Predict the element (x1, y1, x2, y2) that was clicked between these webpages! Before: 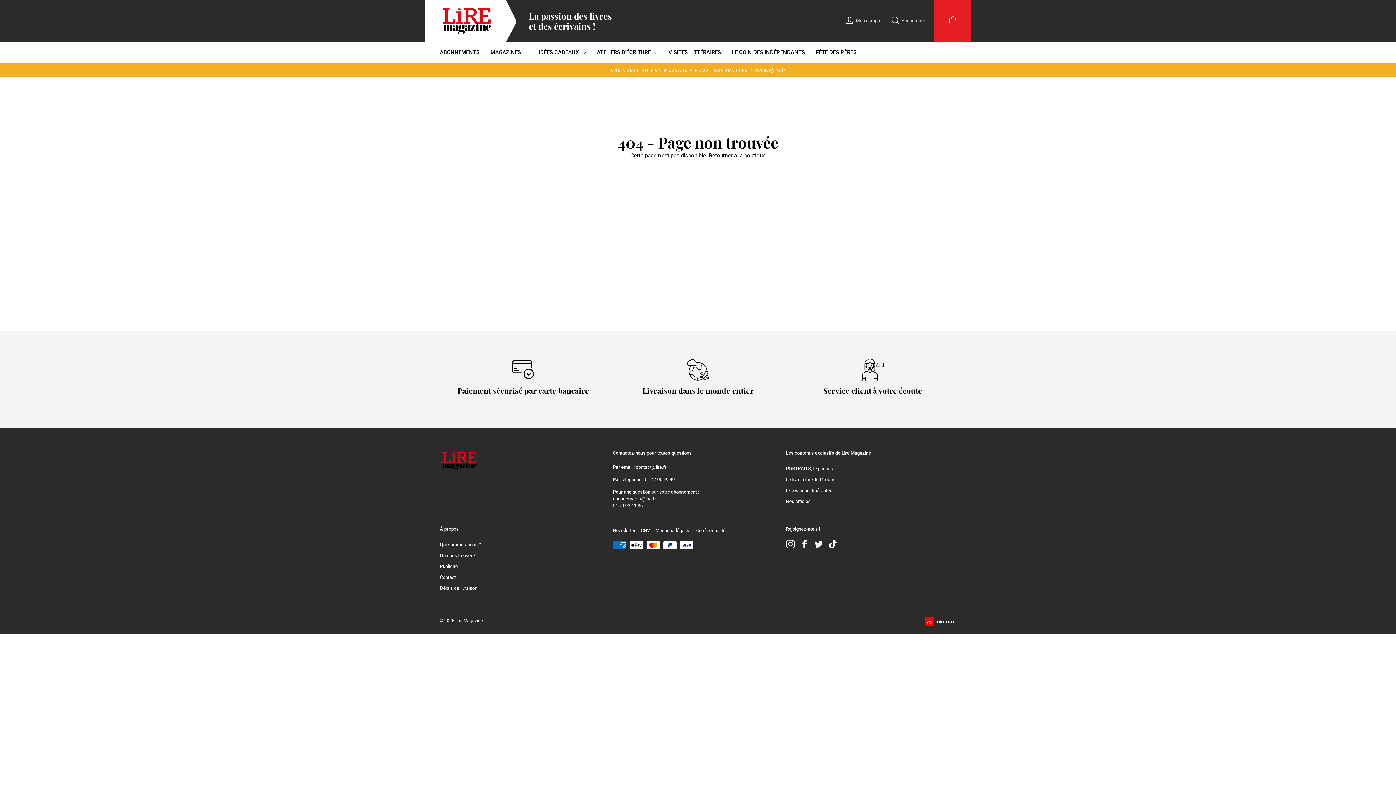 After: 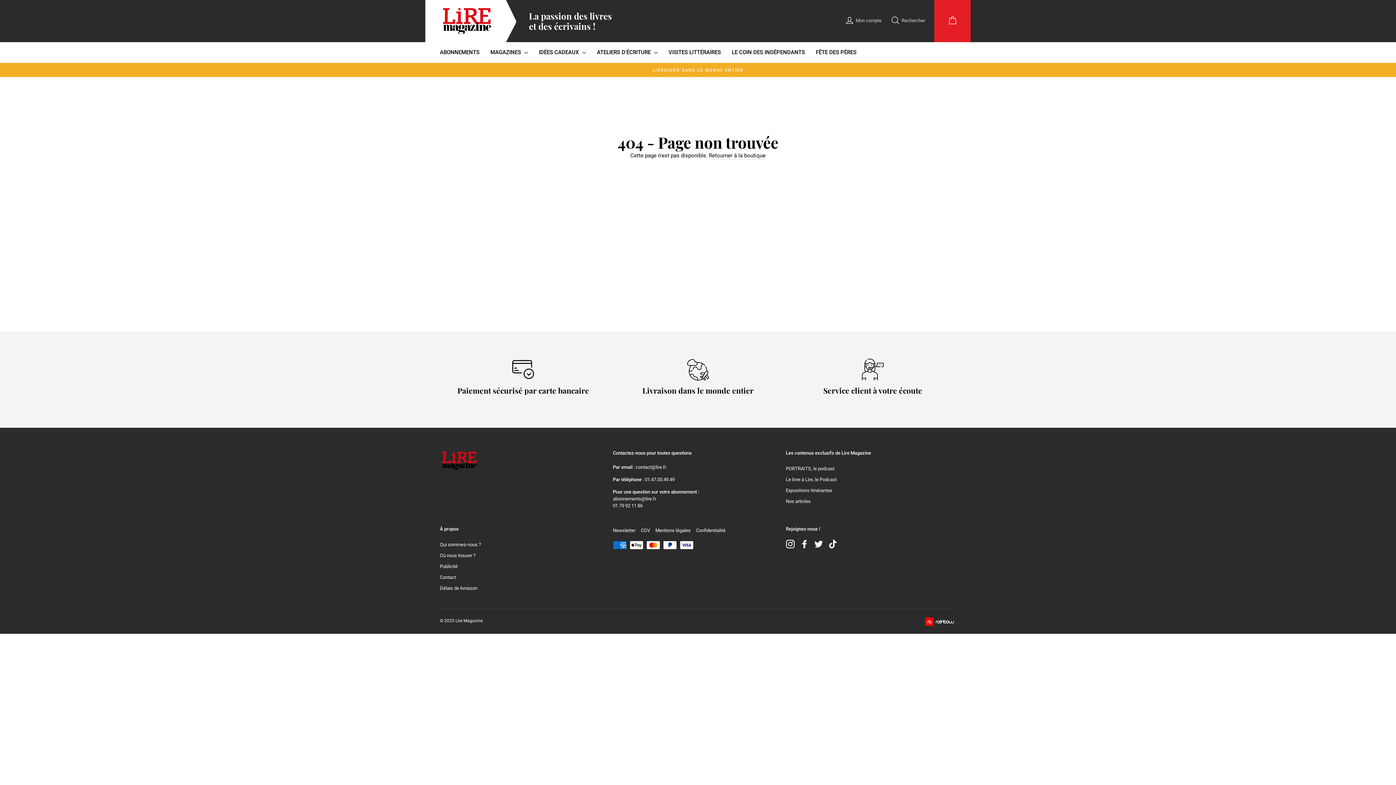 Action: bbox: (786, 539, 794, 548) label: Instagram